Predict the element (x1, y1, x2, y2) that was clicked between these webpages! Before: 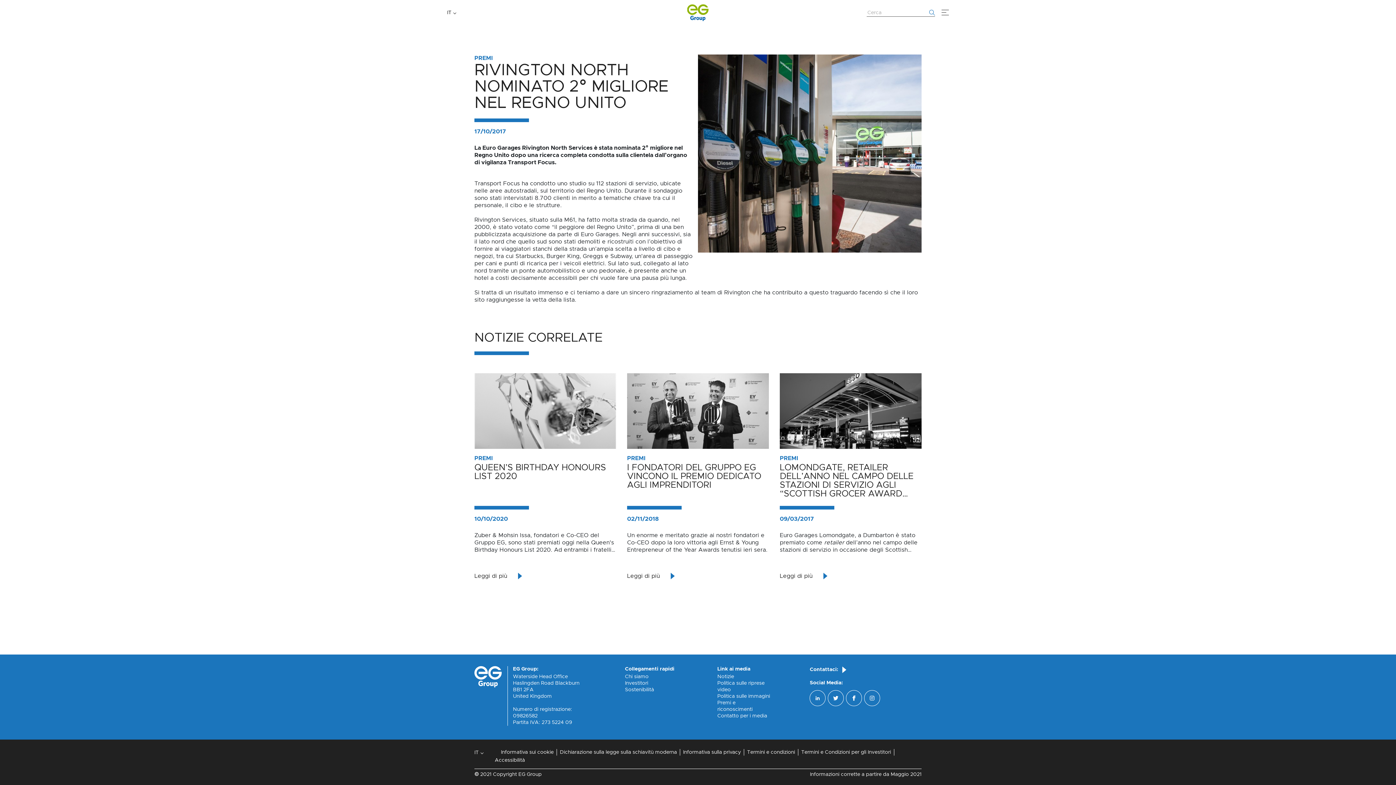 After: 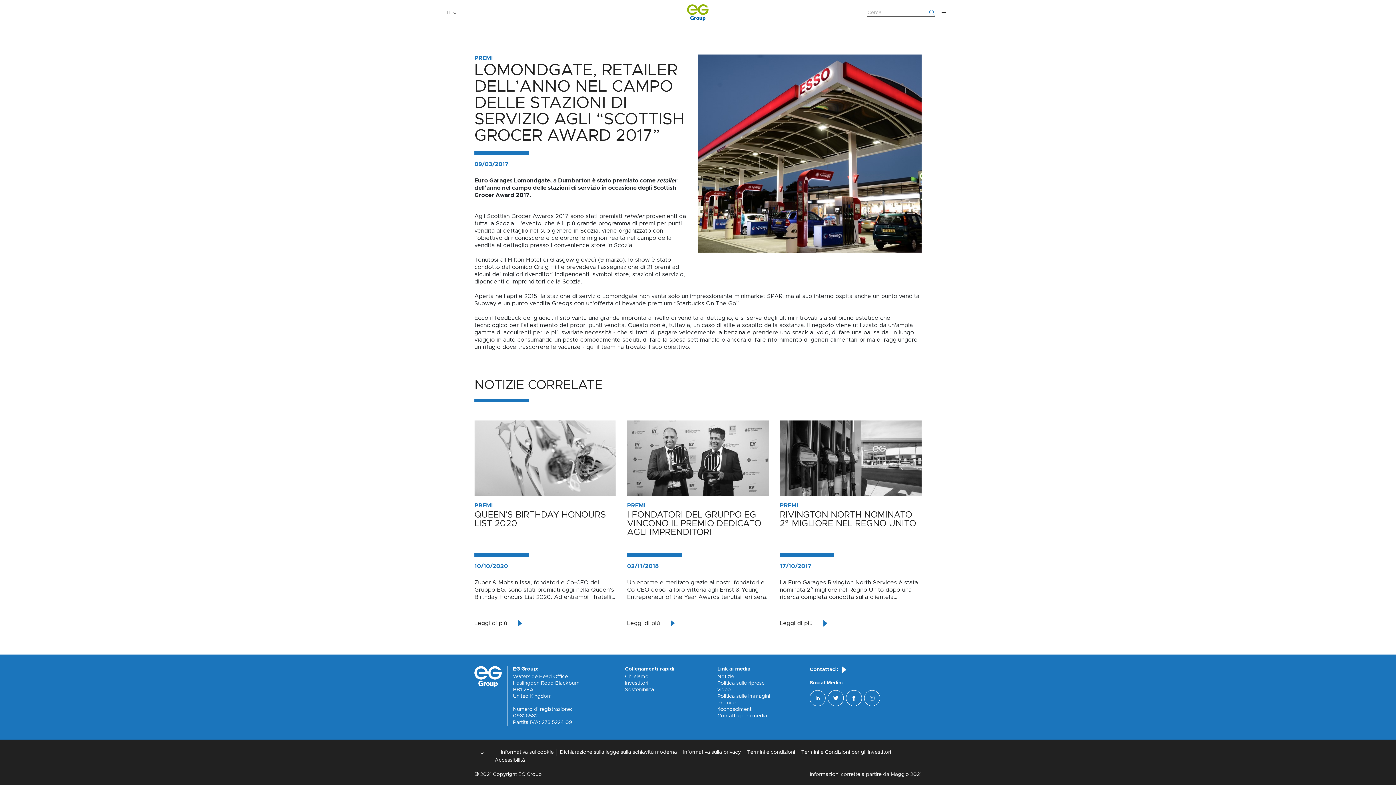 Action: label: Leggi di più bbox: (780, 572, 921, 580)